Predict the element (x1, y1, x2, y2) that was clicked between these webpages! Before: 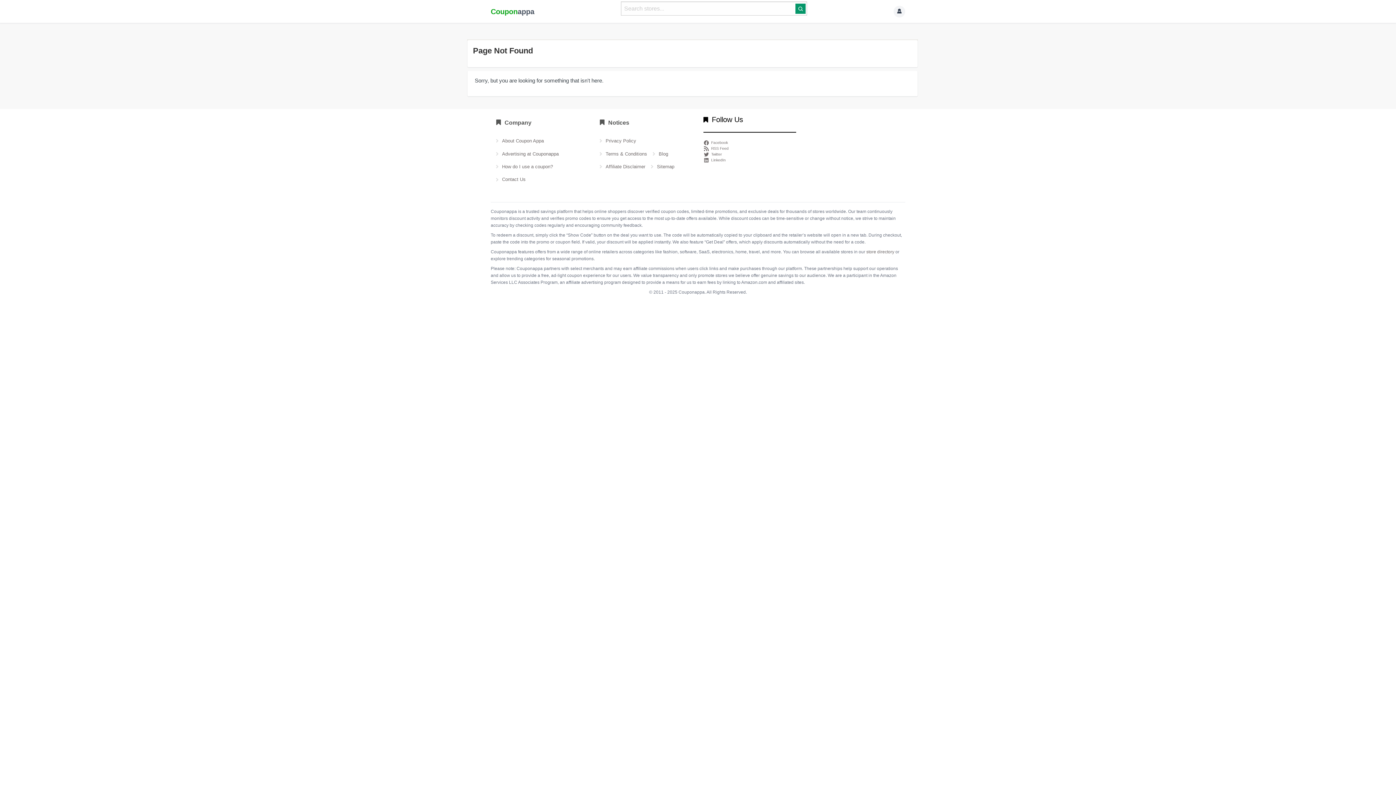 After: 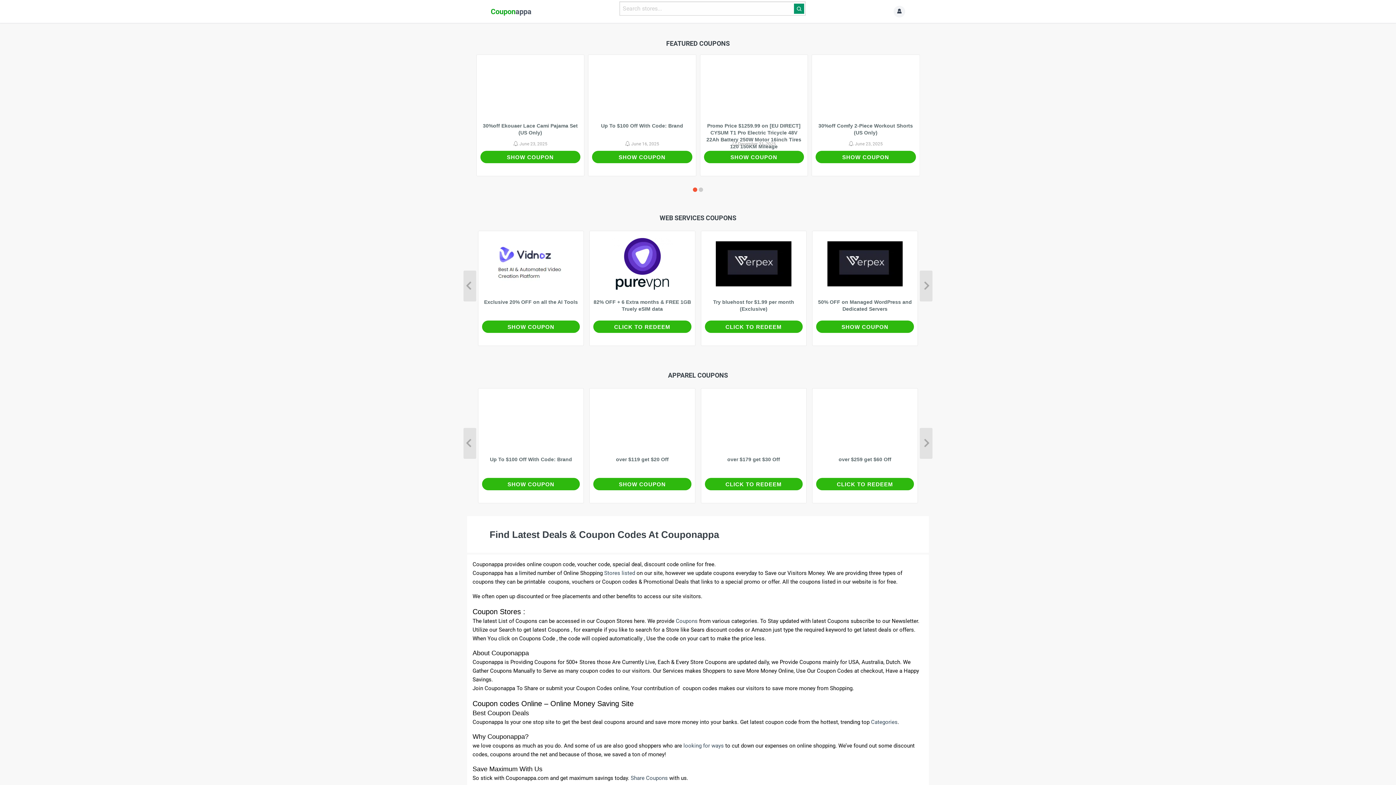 Action: label: Couponappa bbox: (490, 6, 534, 16)